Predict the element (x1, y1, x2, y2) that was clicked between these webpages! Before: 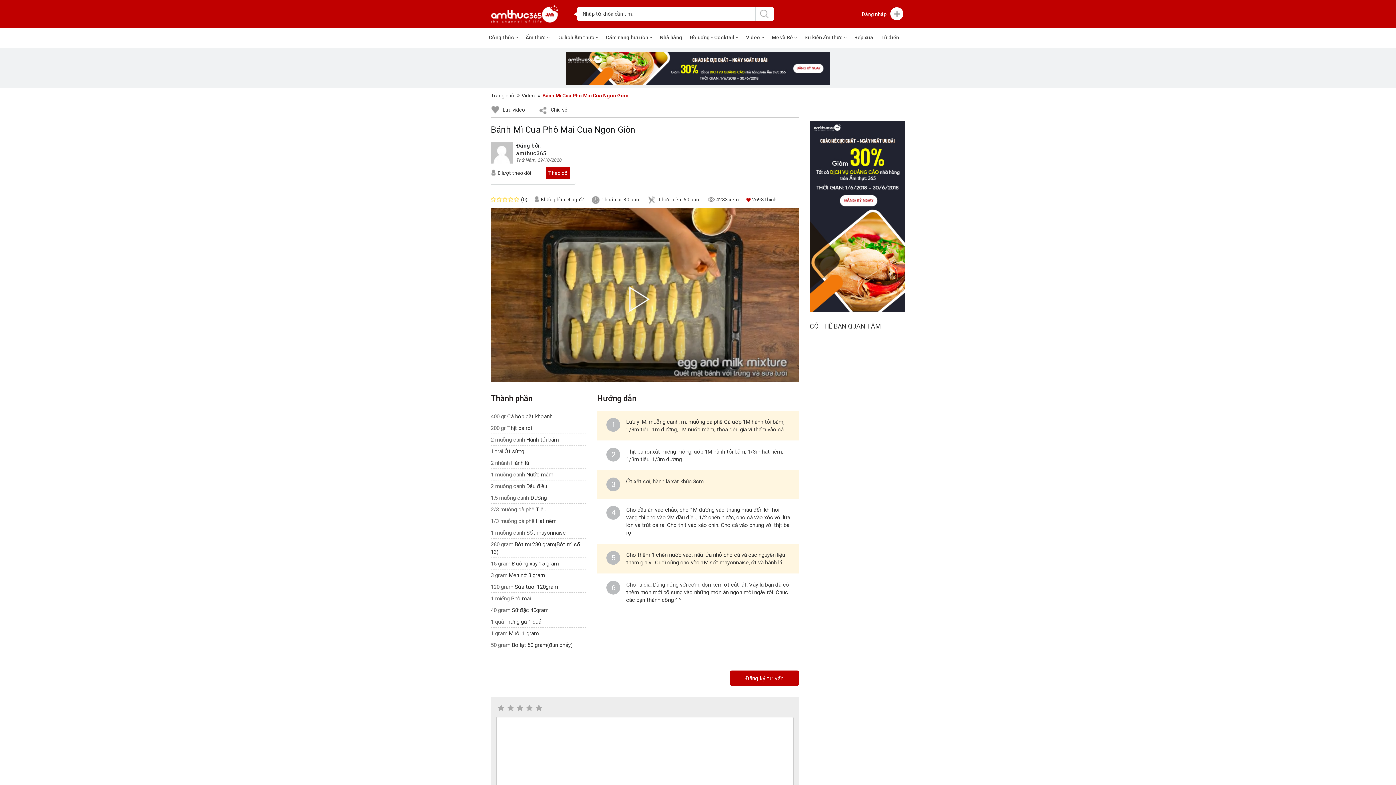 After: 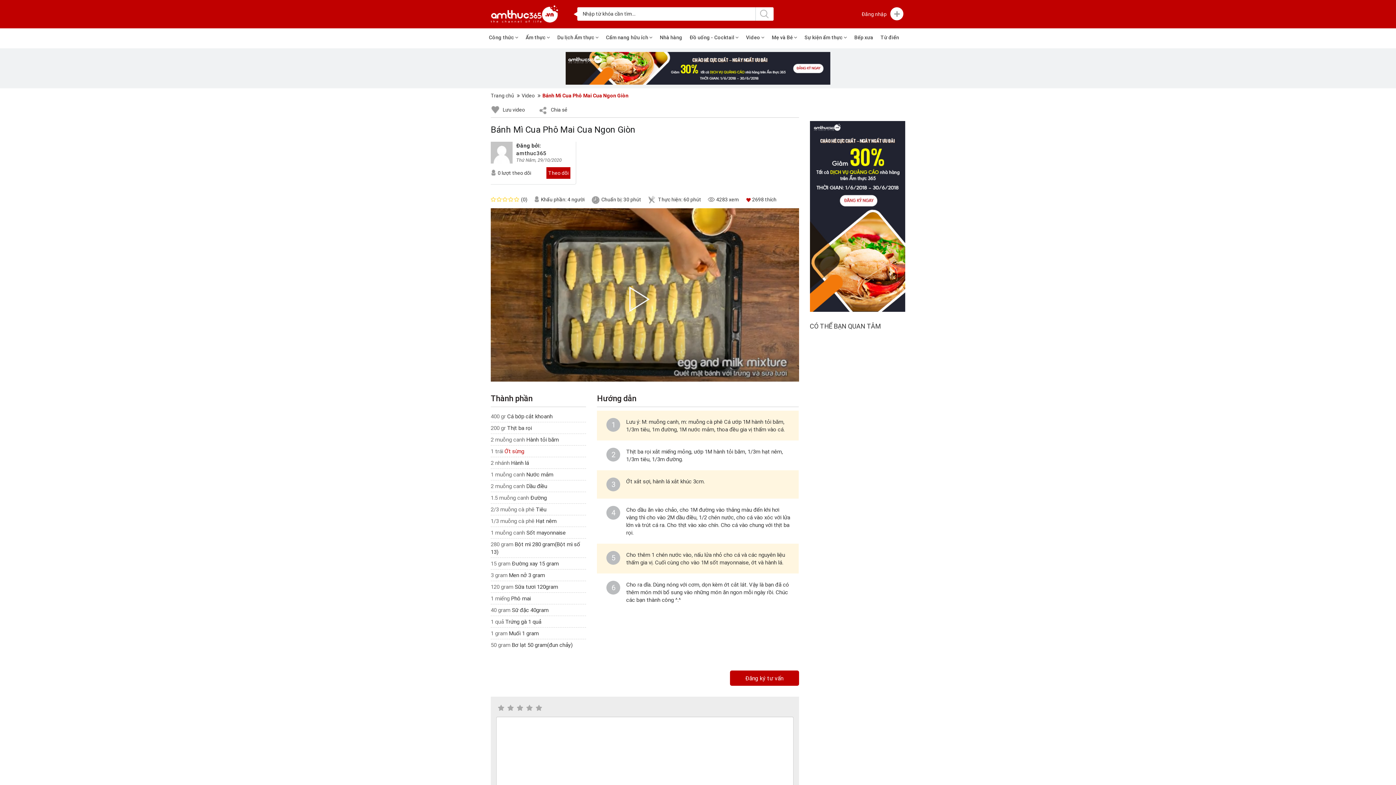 Action: label: Ớt sừng bbox: (504, 447, 524, 454)